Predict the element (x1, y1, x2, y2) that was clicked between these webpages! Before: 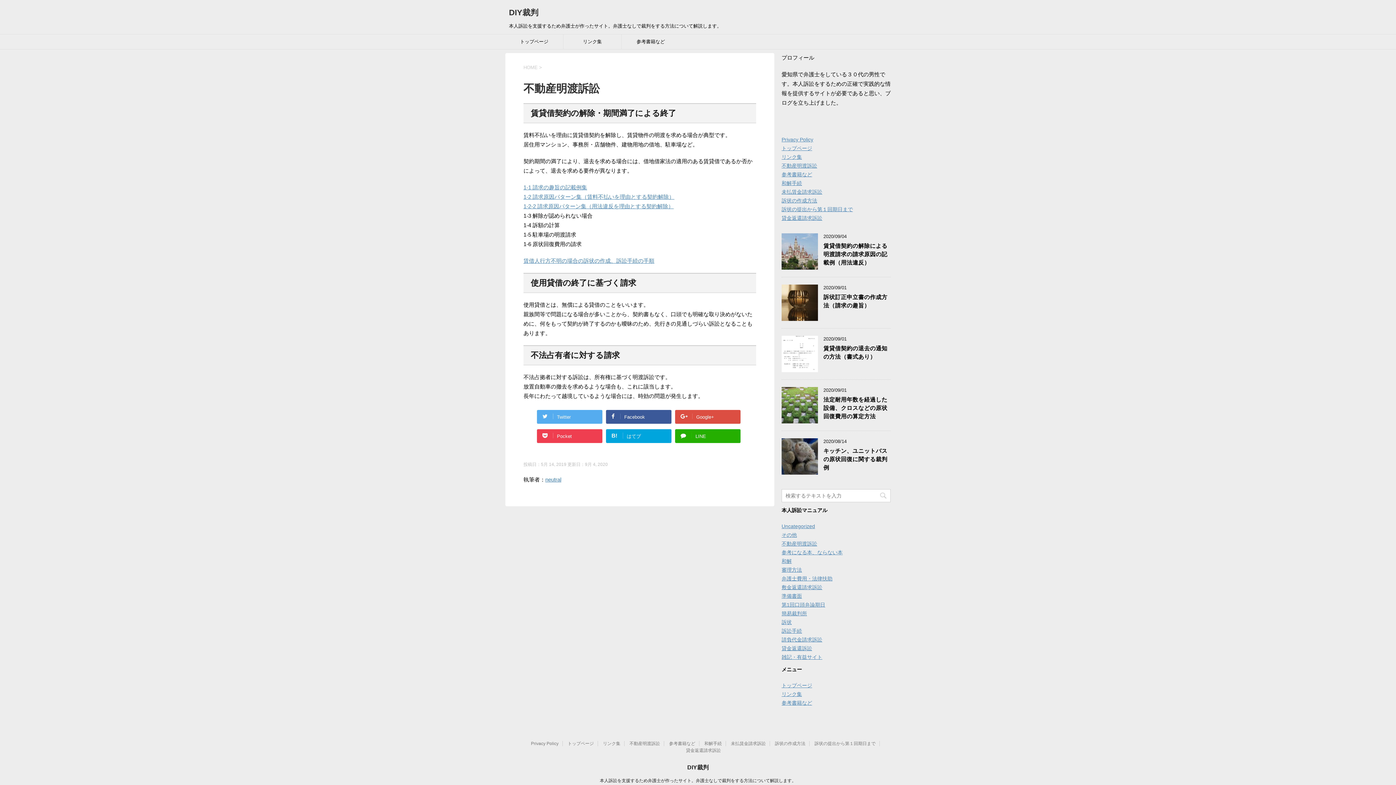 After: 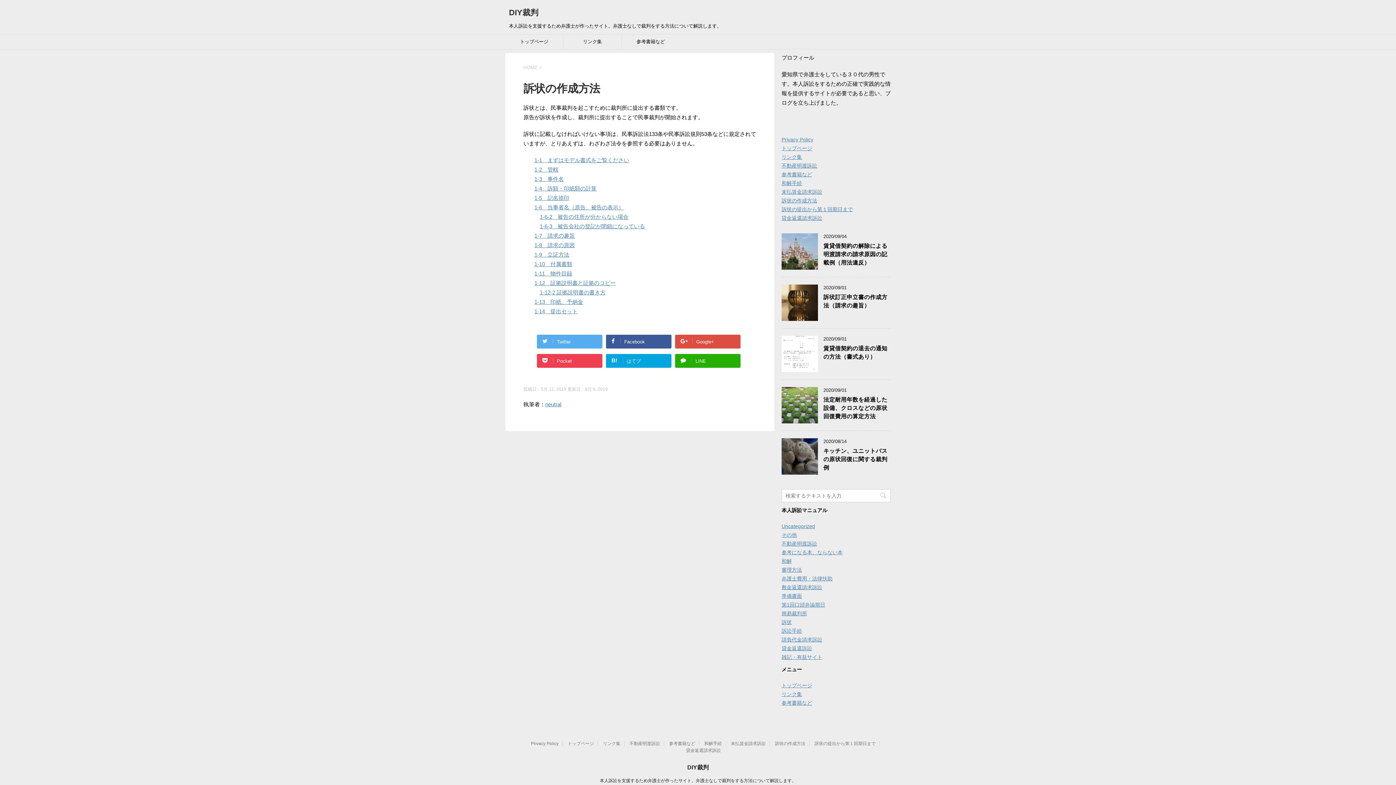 Action: bbox: (775, 741, 805, 746) label: 訴状の作成方法